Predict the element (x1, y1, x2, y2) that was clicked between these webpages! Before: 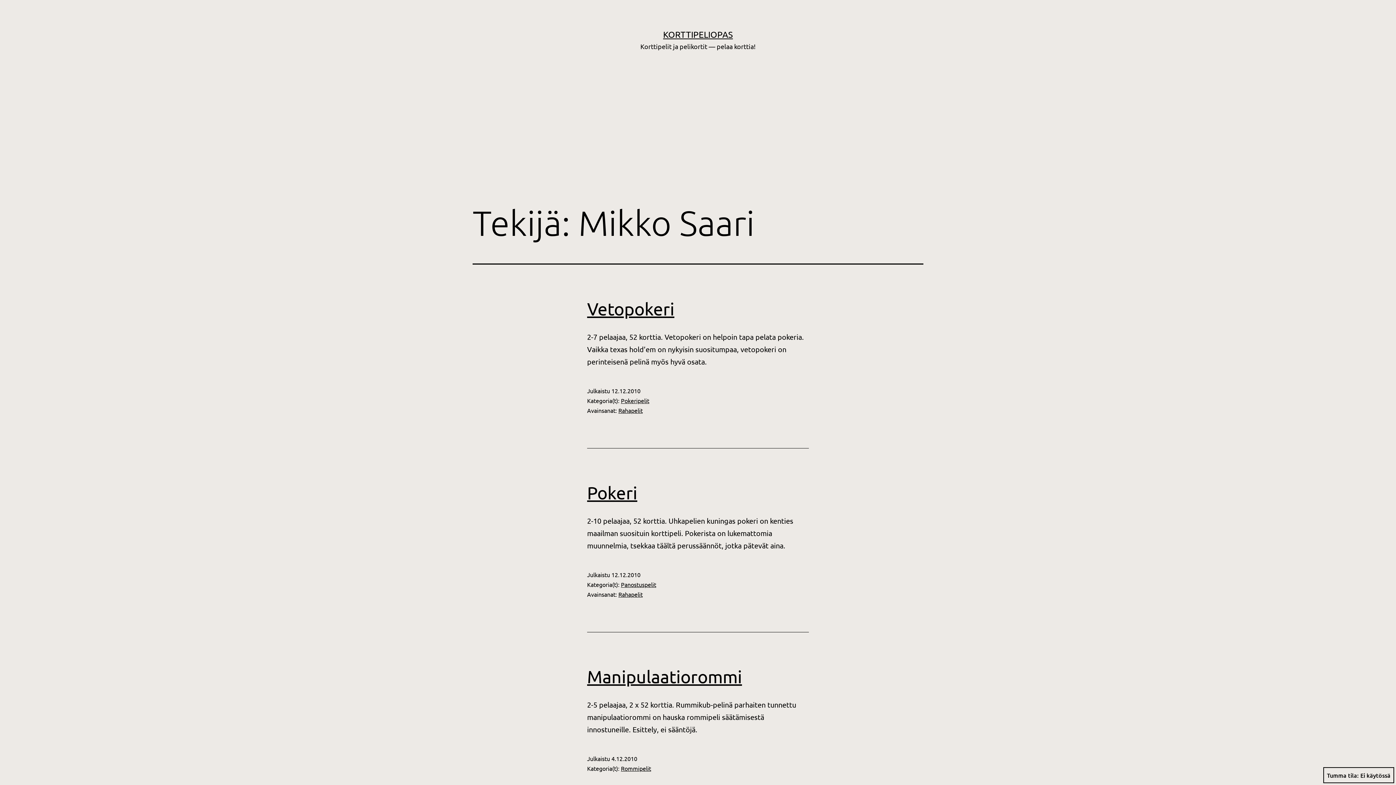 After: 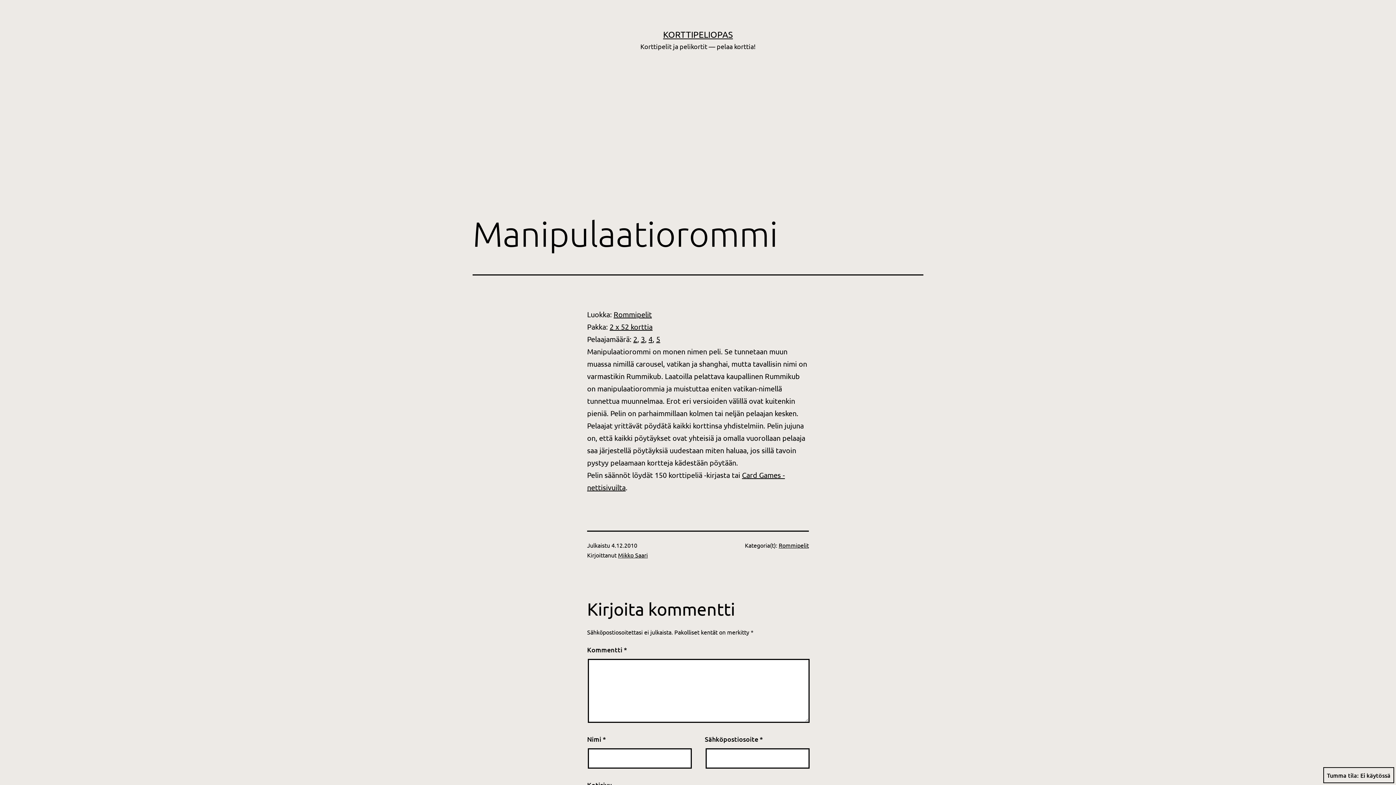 Action: label: Manipulaatiorommi bbox: (587, 666, 742, 686)